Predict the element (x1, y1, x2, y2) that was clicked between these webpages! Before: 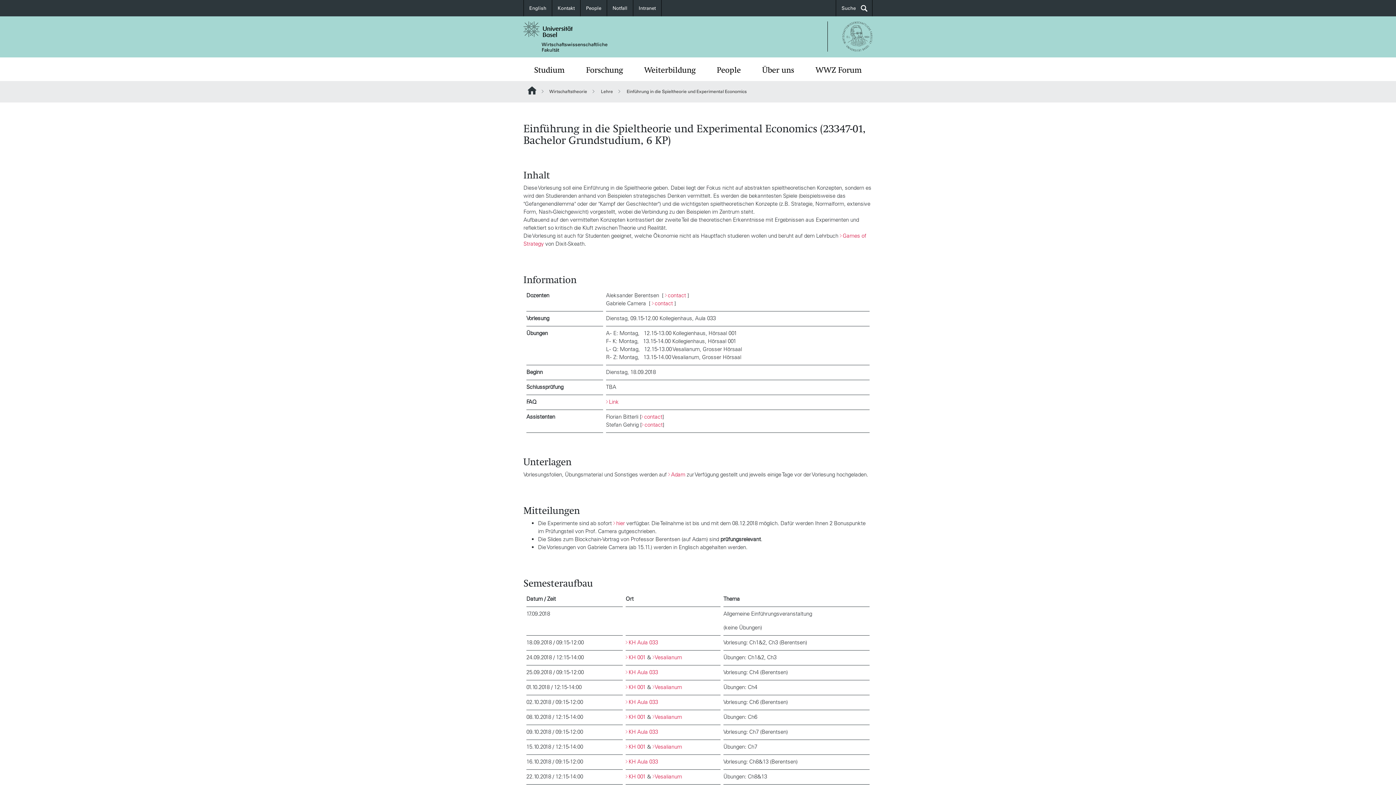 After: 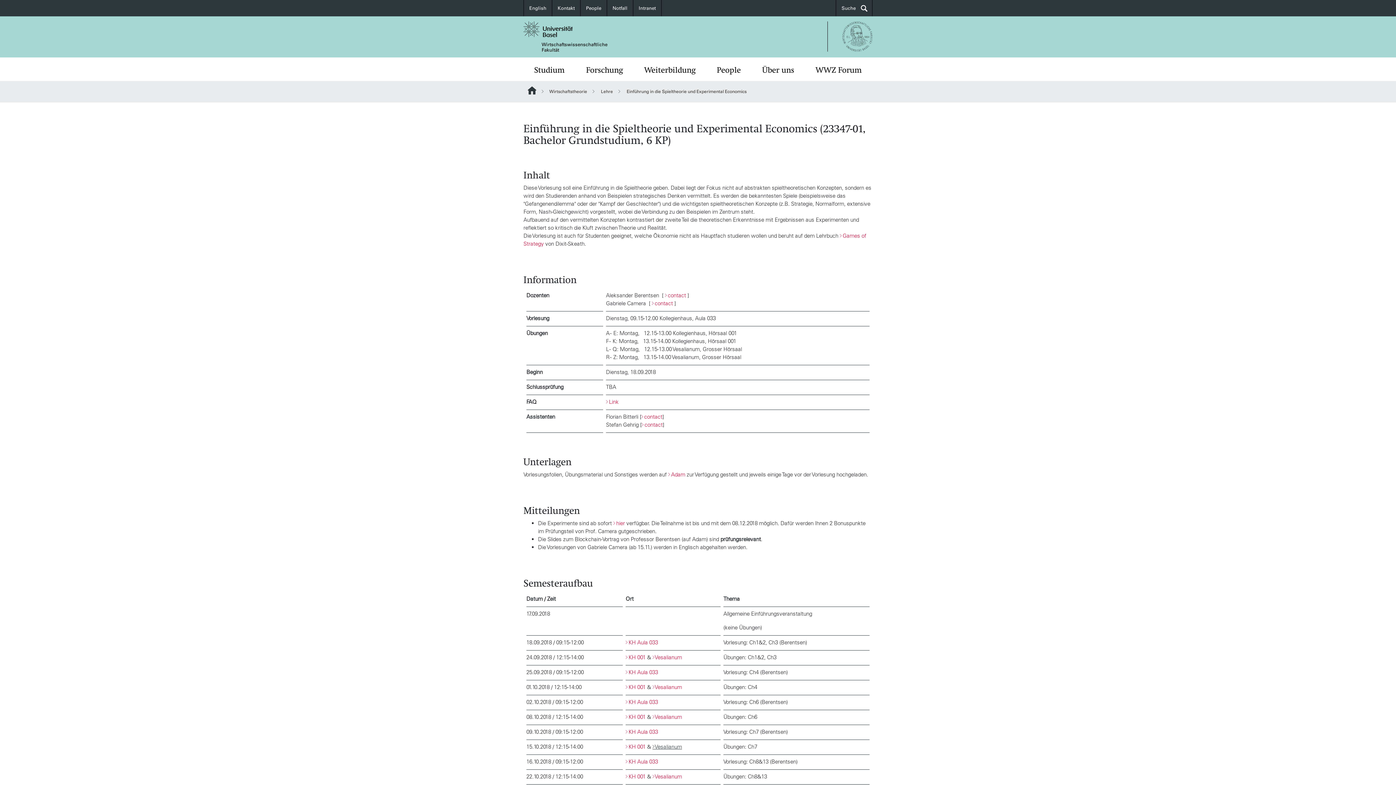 Action: label: Vesalianum bbox: (652, 743, 682, 750)